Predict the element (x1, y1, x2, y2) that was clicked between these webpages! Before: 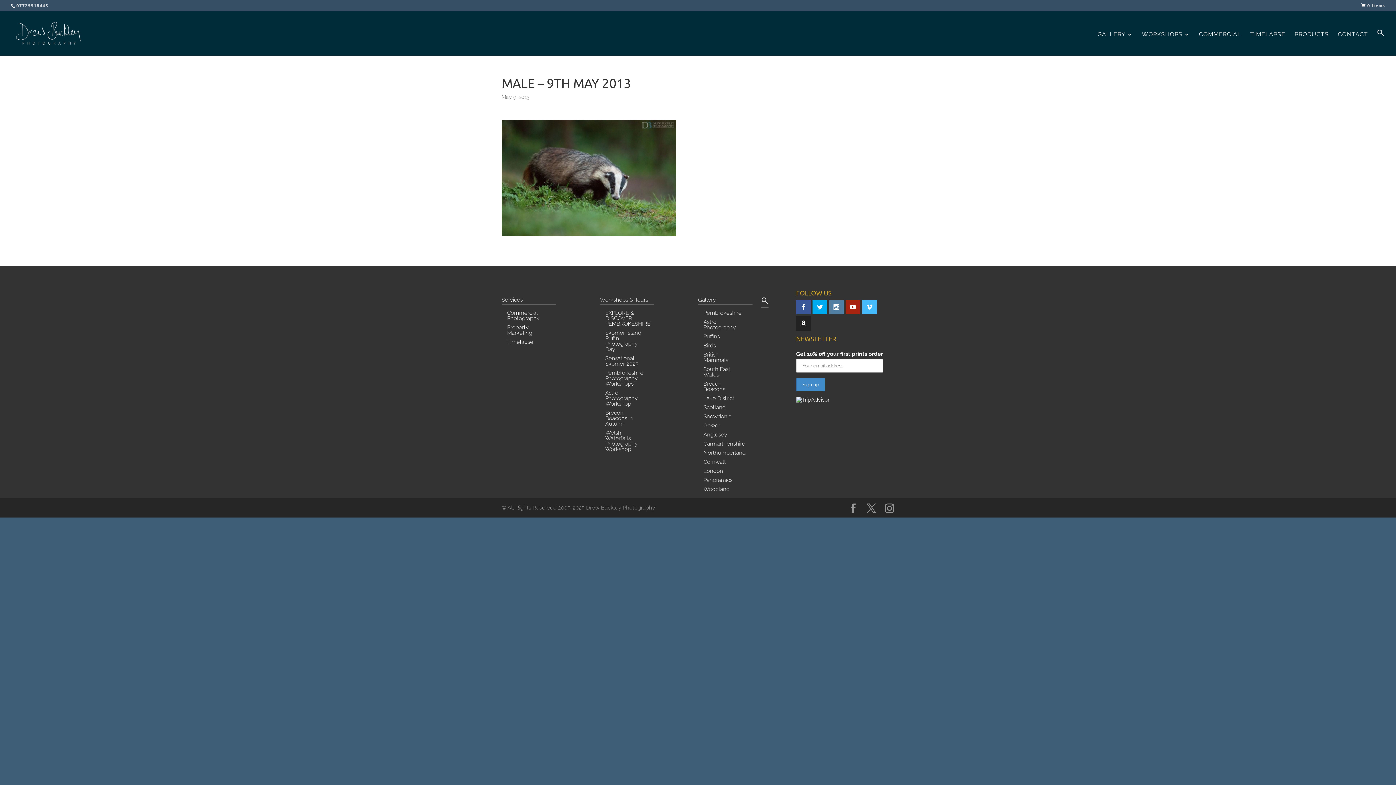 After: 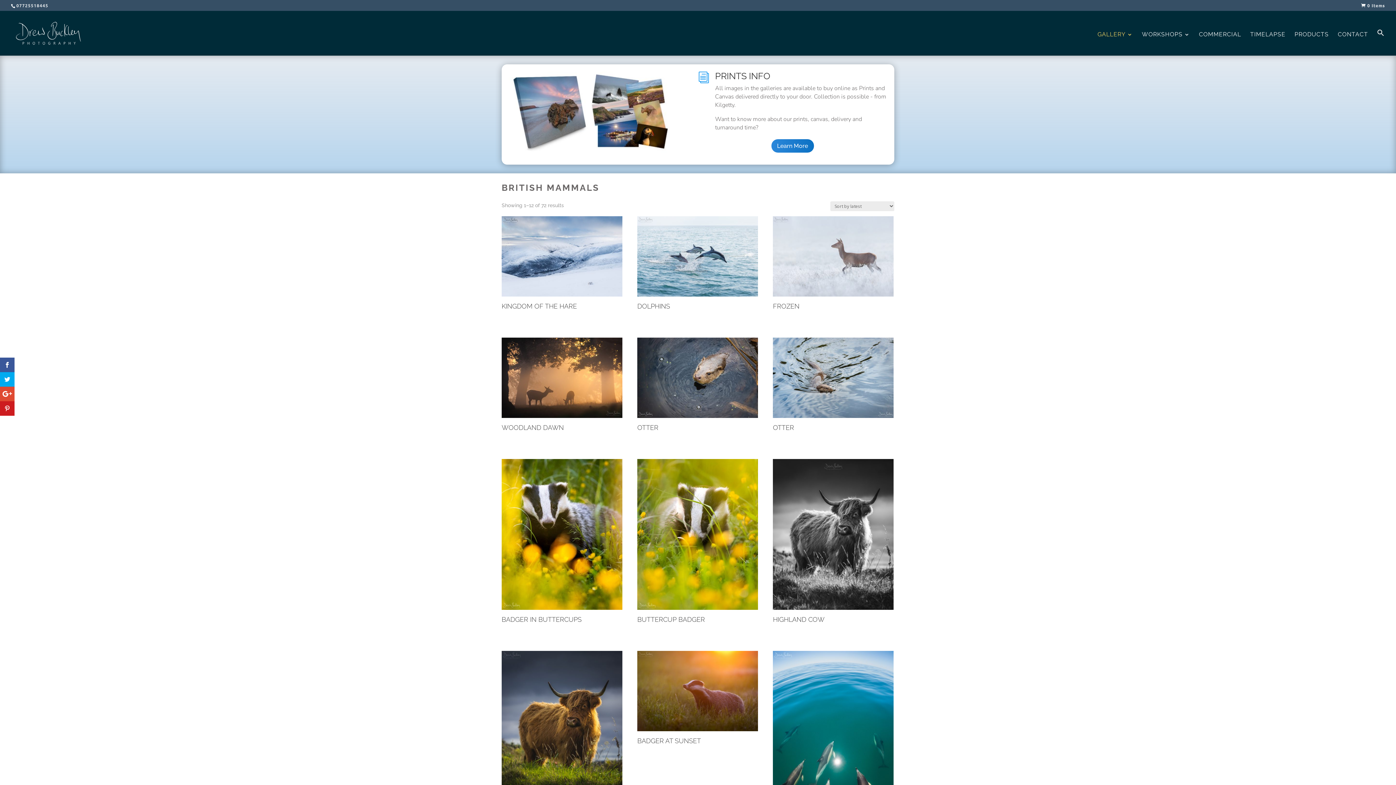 Action: bbox: (703, 352, 744, 365) label: British Mammals